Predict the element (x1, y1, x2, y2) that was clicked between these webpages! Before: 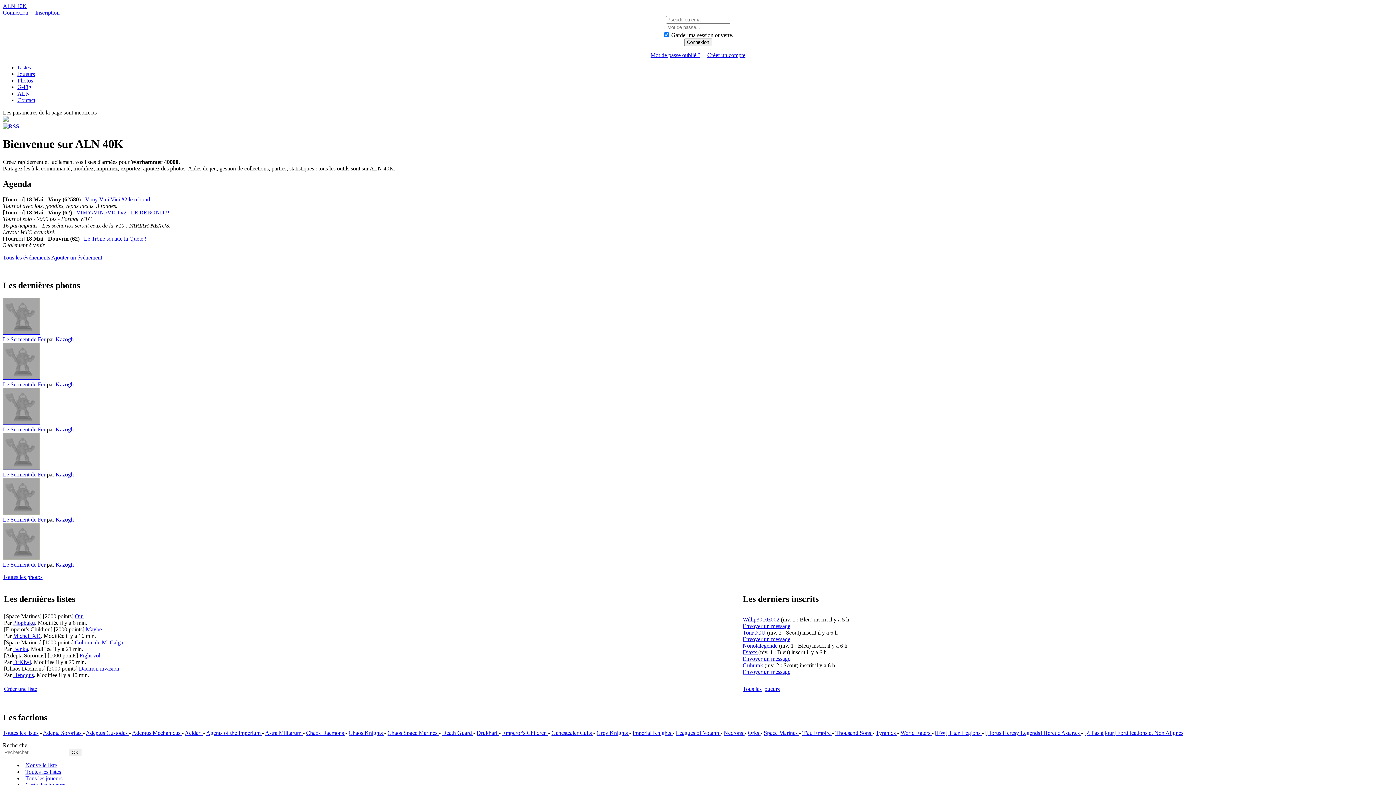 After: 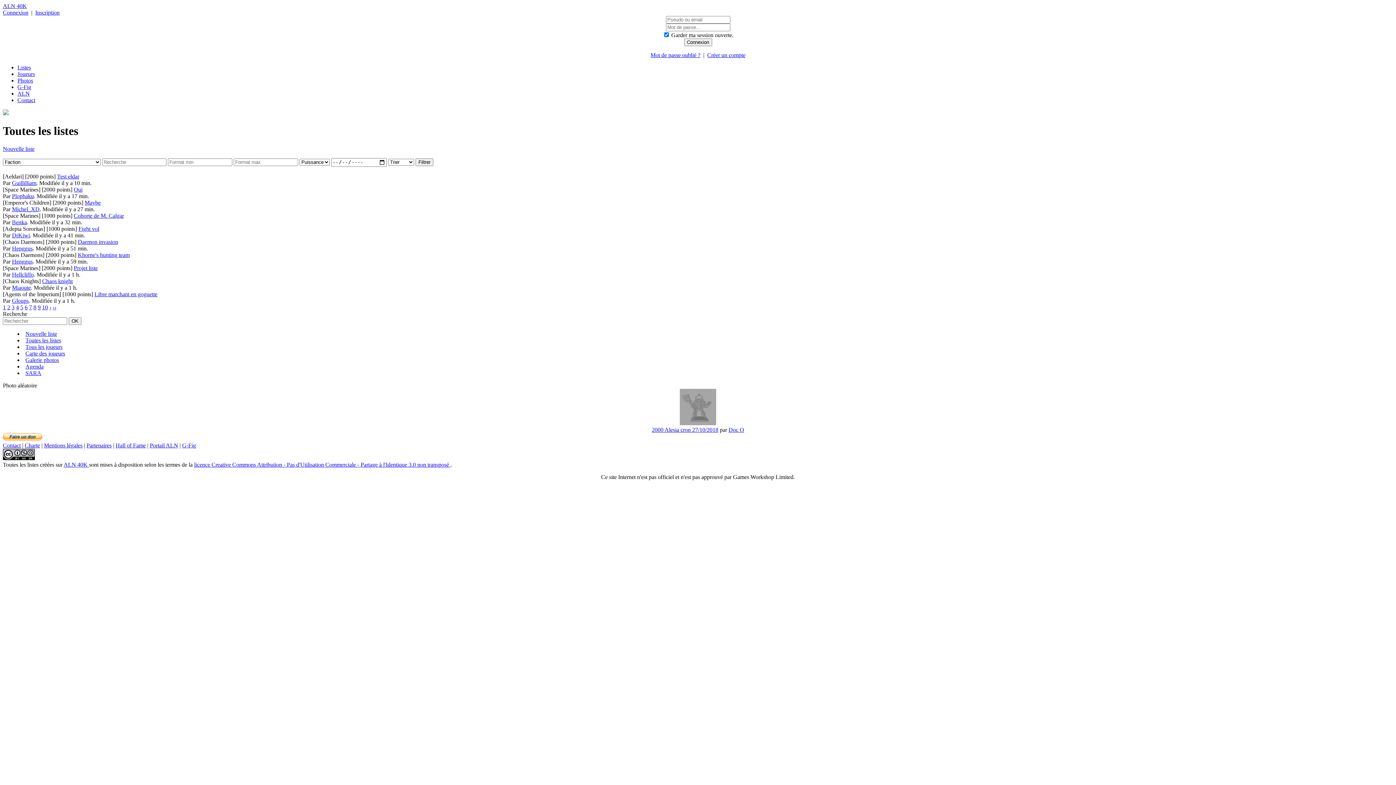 Action: label: Toutes les listes bbox: (25, 769, 61, 775)